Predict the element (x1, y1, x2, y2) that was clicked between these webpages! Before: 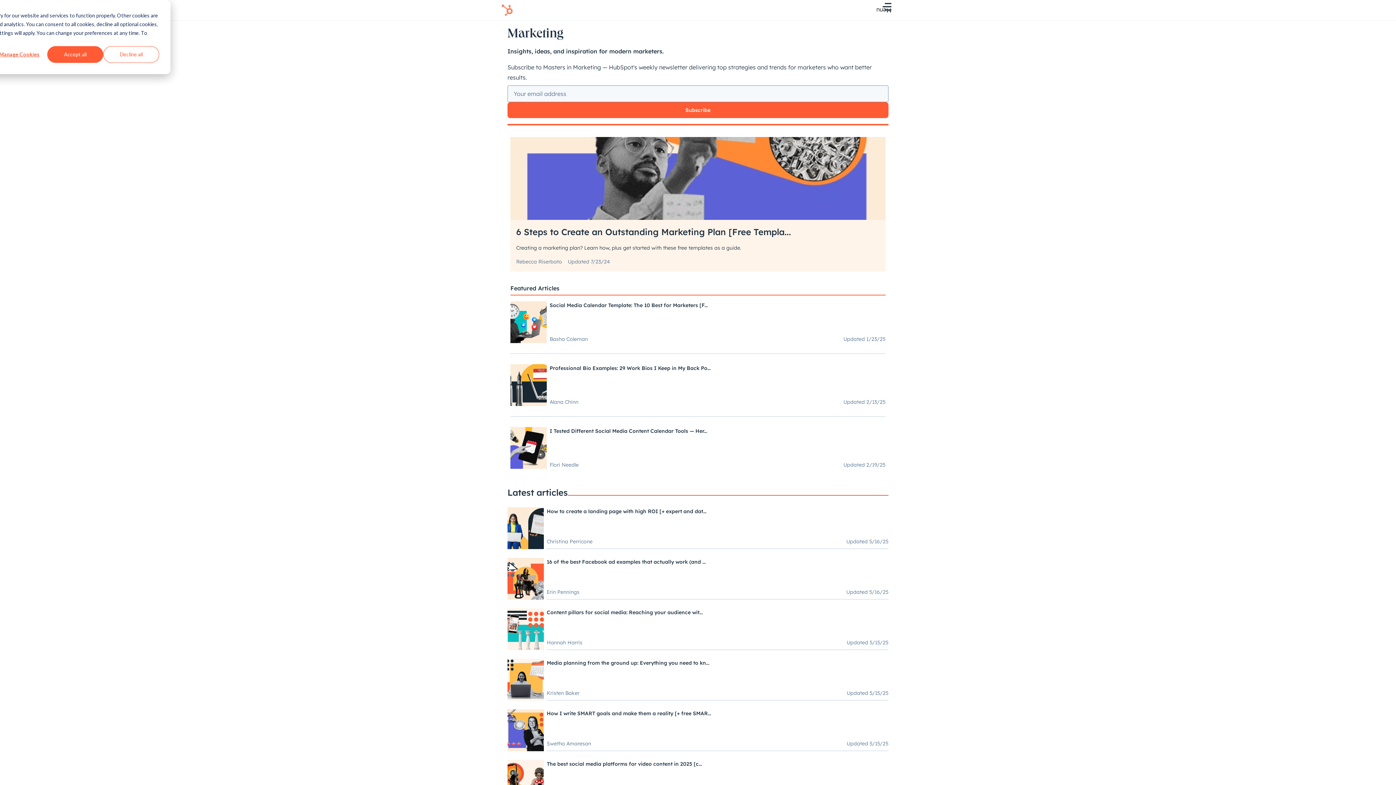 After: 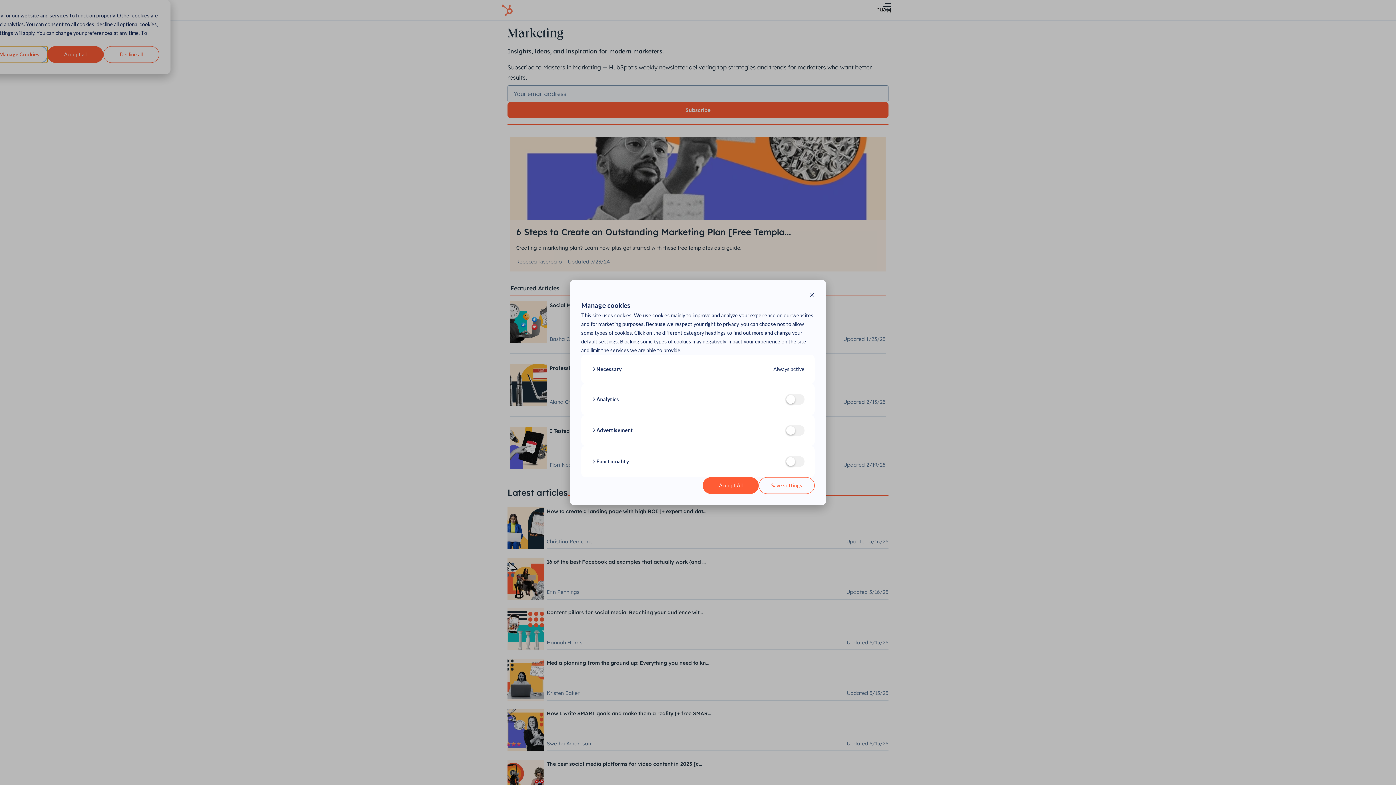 Action: bbox: (-8, 46, 47, 62) label: Manage Cookies